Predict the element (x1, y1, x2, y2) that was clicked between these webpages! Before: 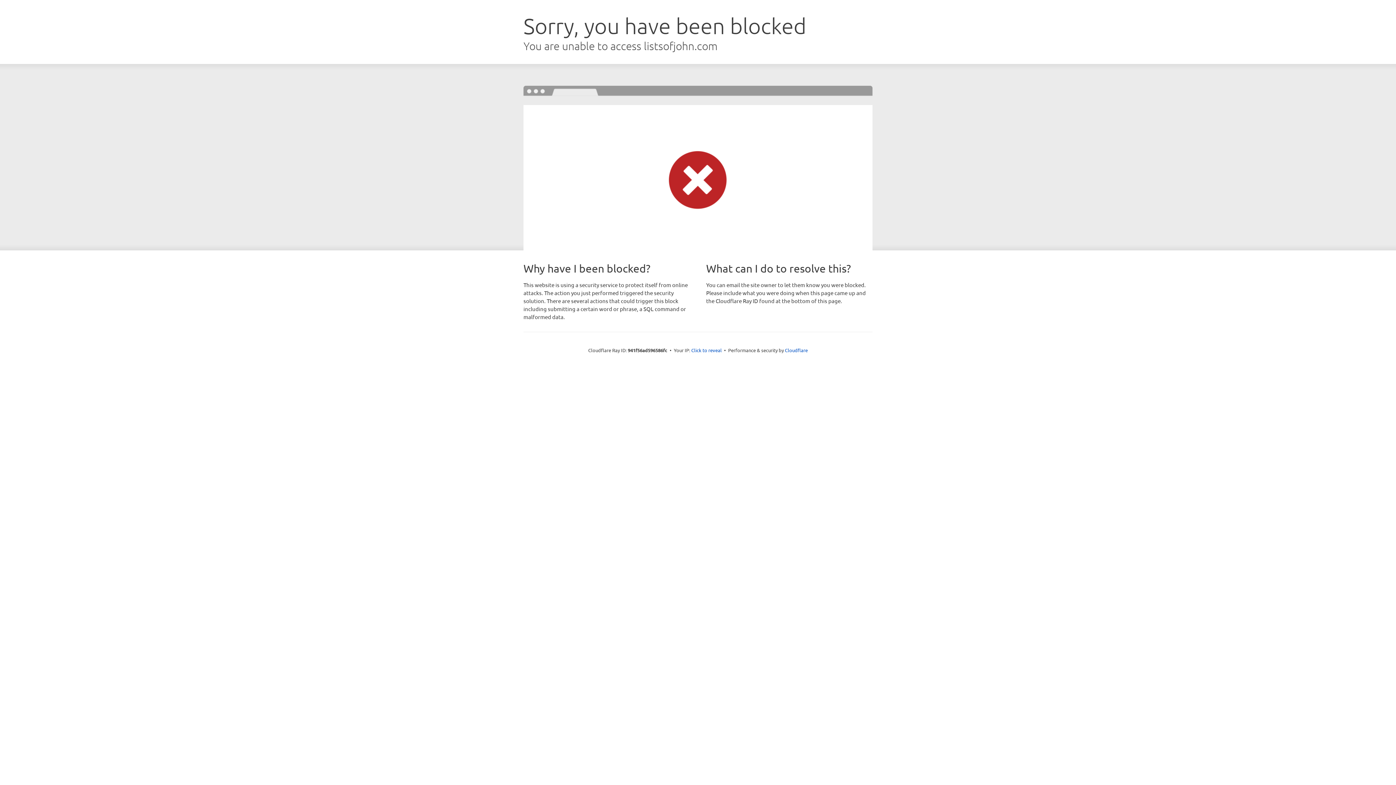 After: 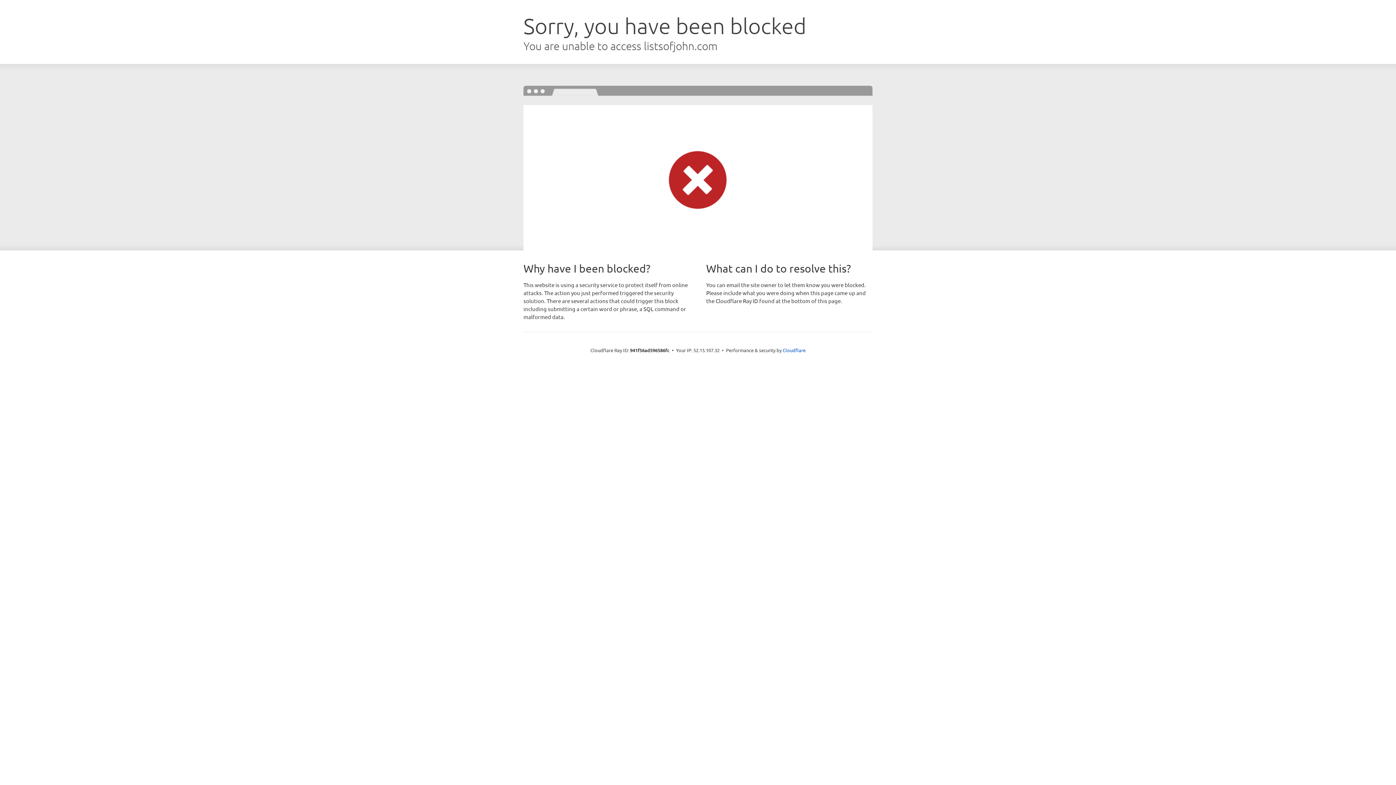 Action: label: Click to reveal bbox: (691, 346, 722, 353)